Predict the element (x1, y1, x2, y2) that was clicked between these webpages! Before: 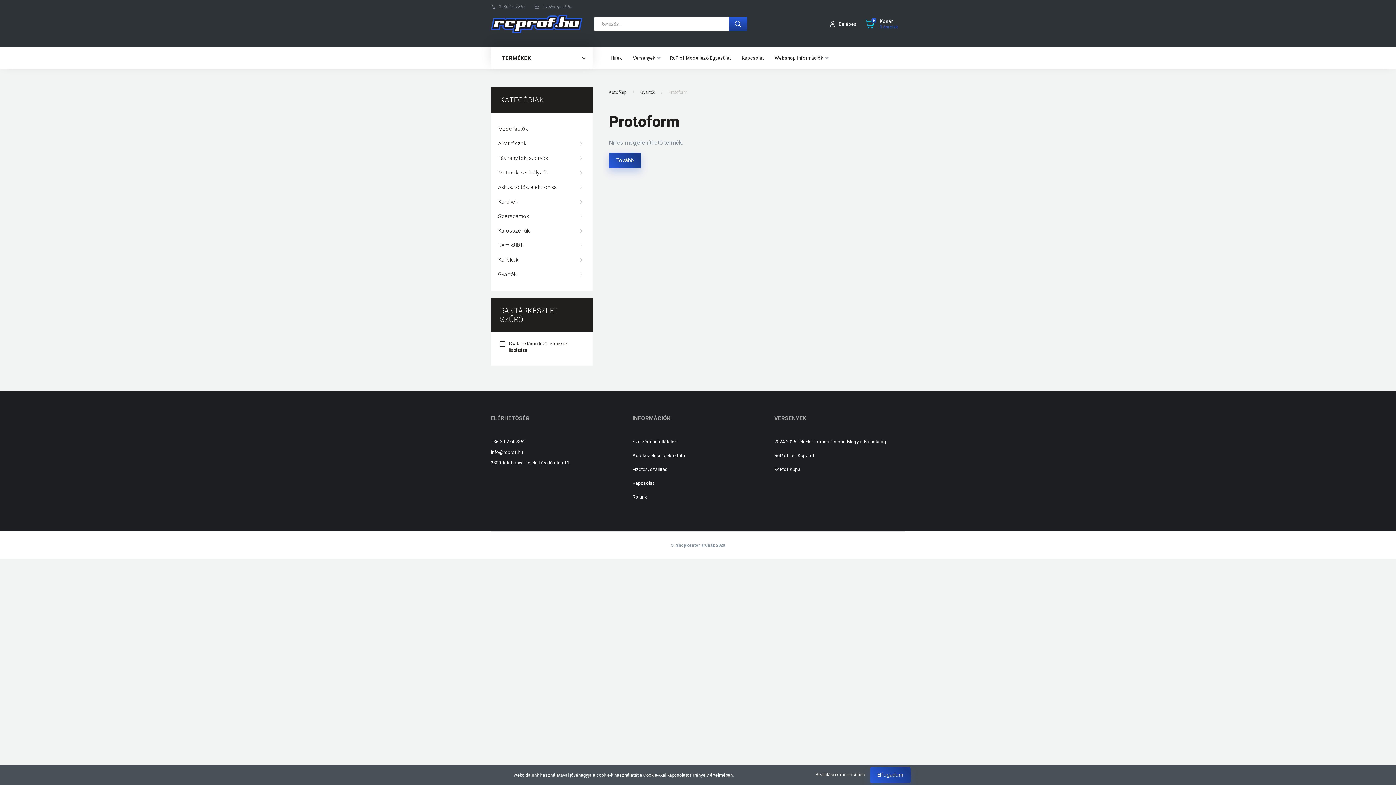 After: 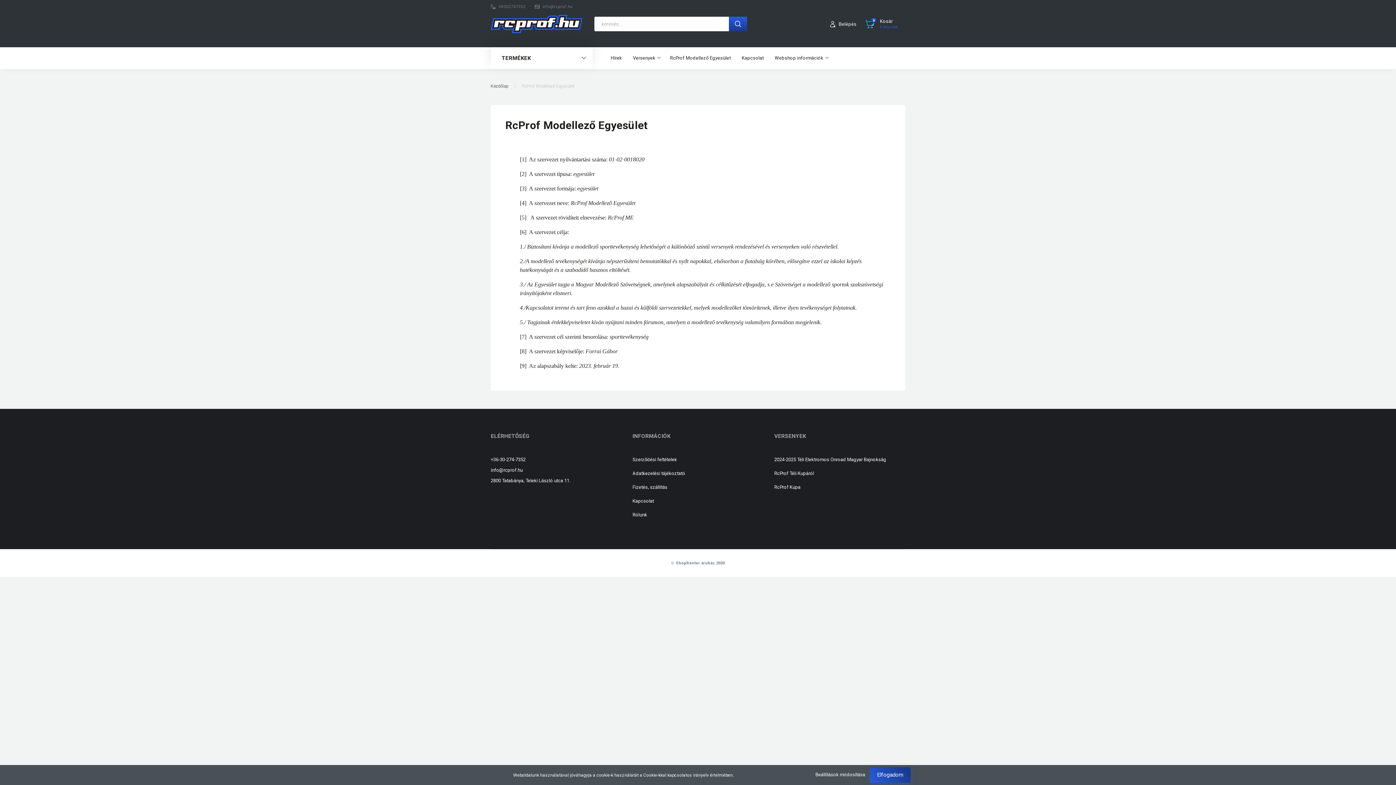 Action: label: RcProf Modellező Egyesület bbox: (664, 47, 736, 69)